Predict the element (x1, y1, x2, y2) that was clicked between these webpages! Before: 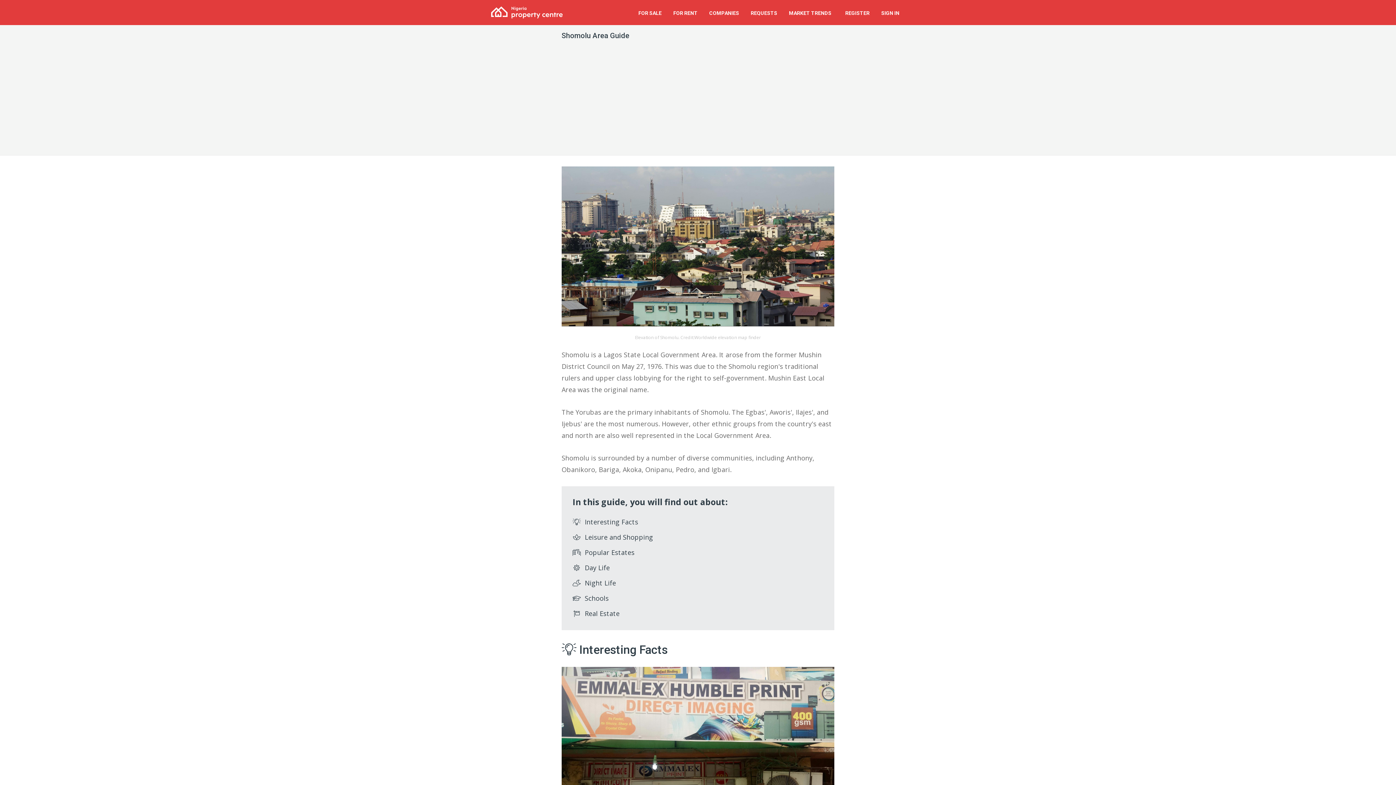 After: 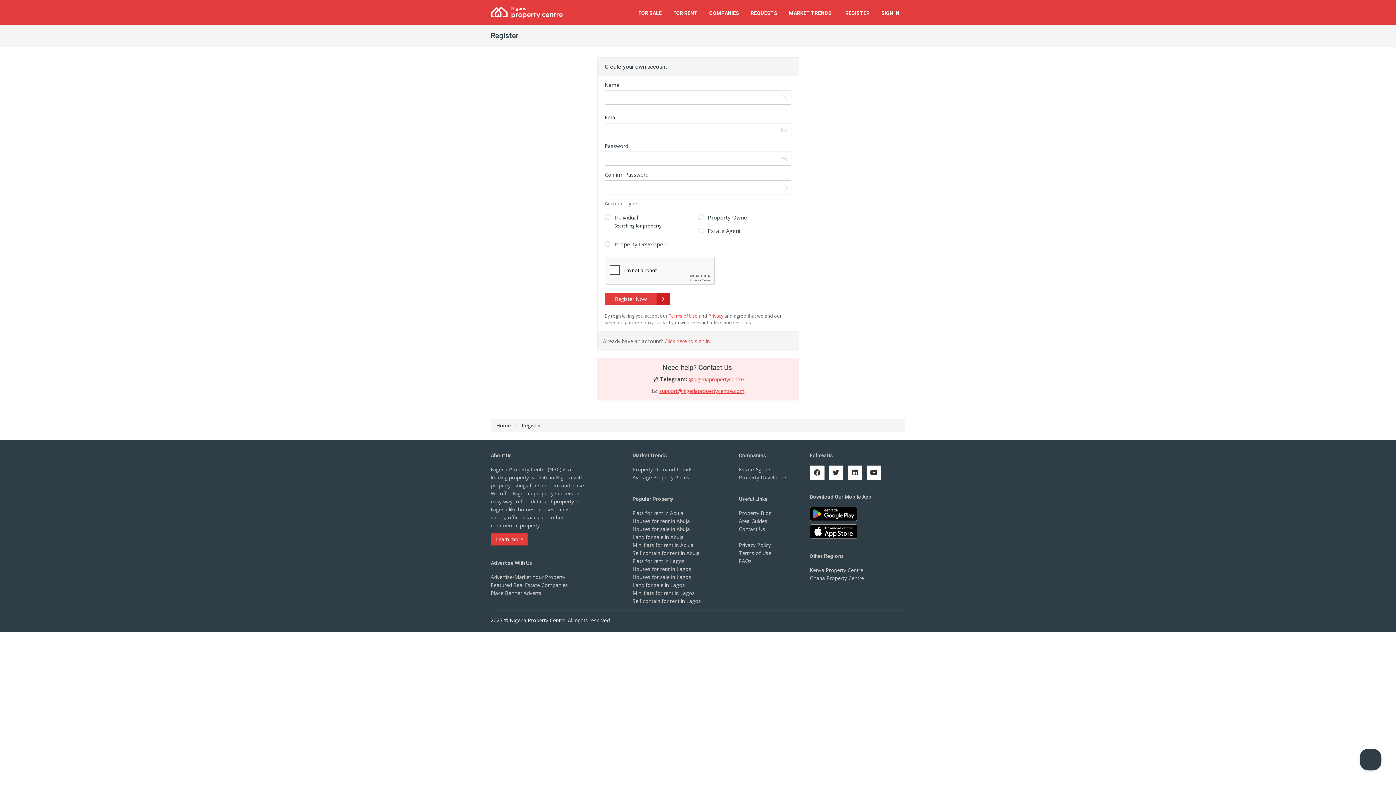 Action: bbox: (839, 0, 875, 25) label: REGISTER